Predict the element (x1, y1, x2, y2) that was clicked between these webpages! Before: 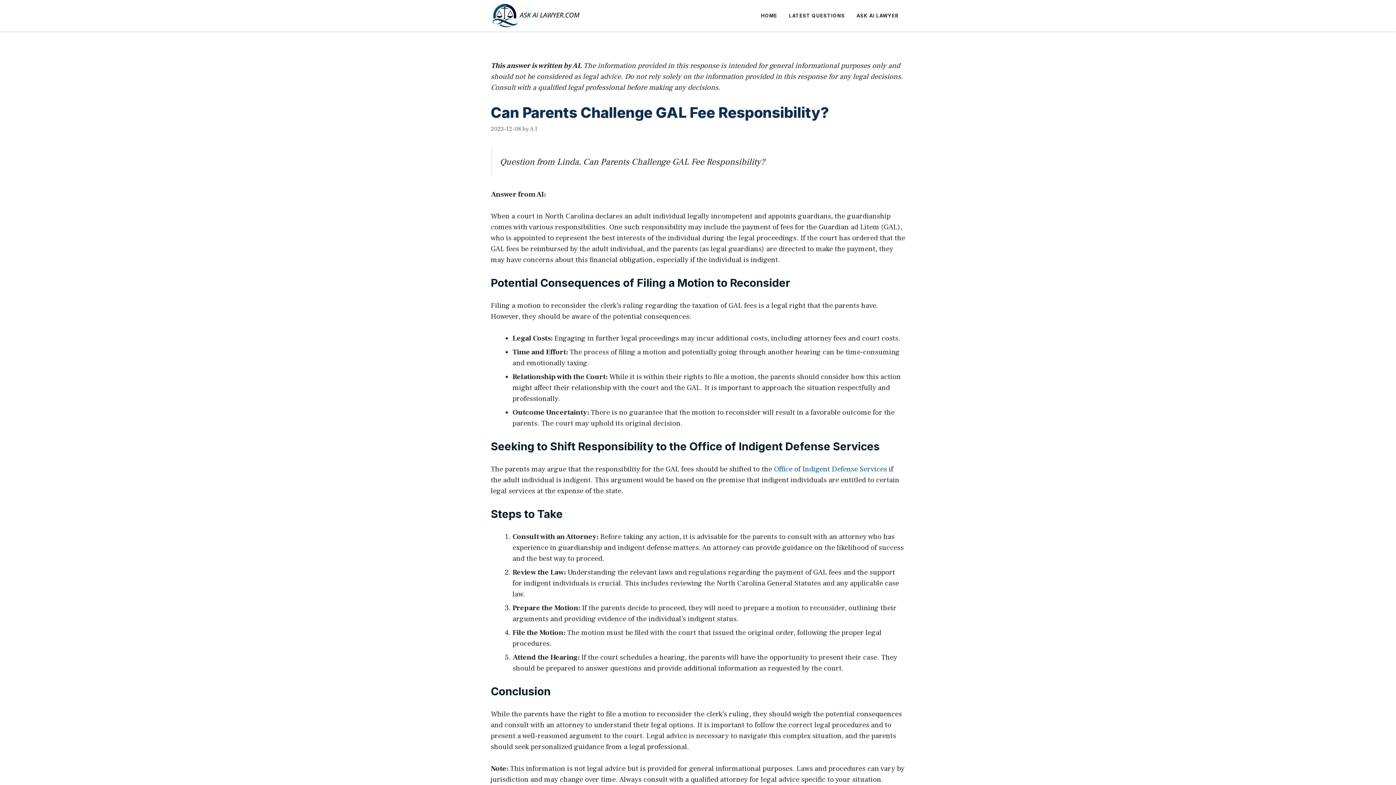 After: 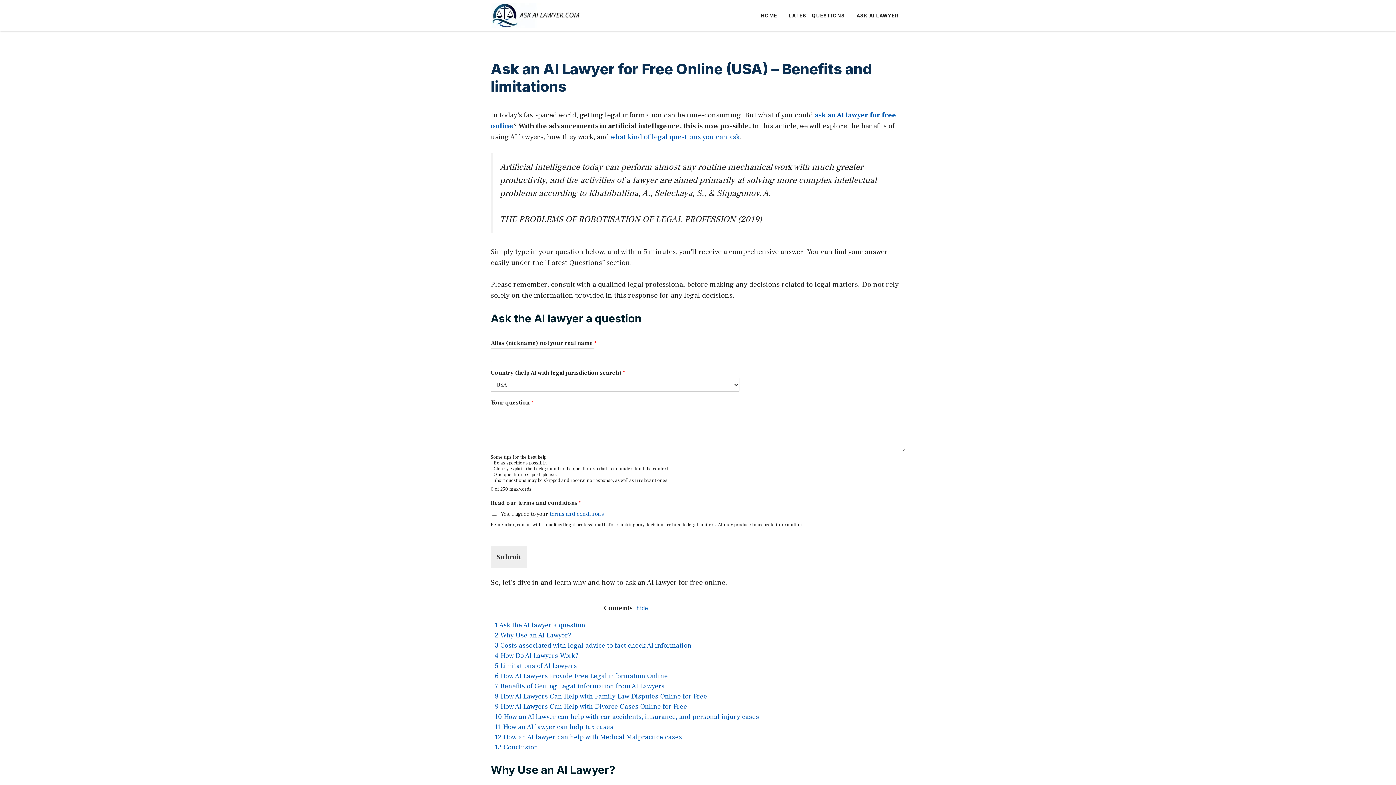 Action: label: ASK AI LAWYER bbox: (850, 4, 904, 26)